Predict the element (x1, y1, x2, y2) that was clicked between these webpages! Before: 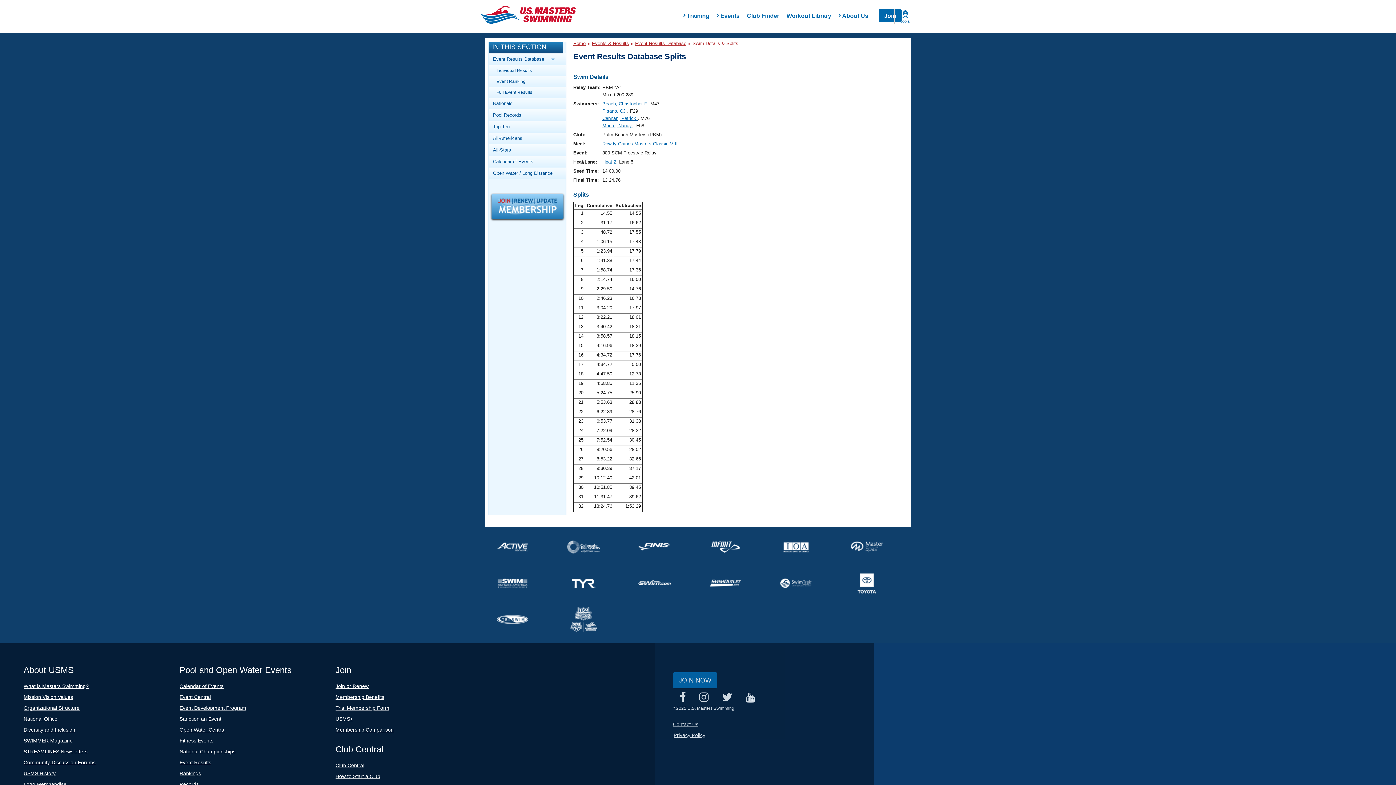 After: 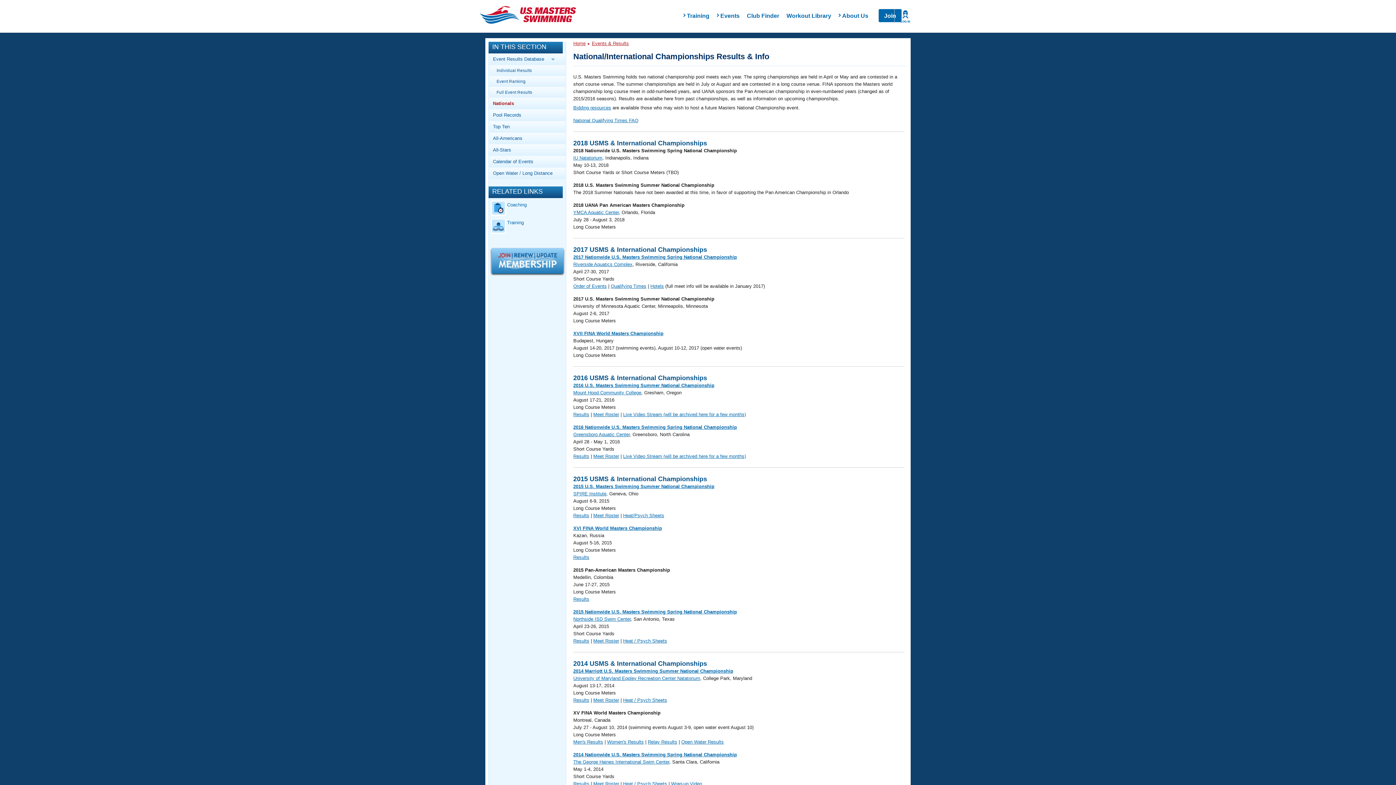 Action: bbox: (489, 97, 565, 109) label: Nationals